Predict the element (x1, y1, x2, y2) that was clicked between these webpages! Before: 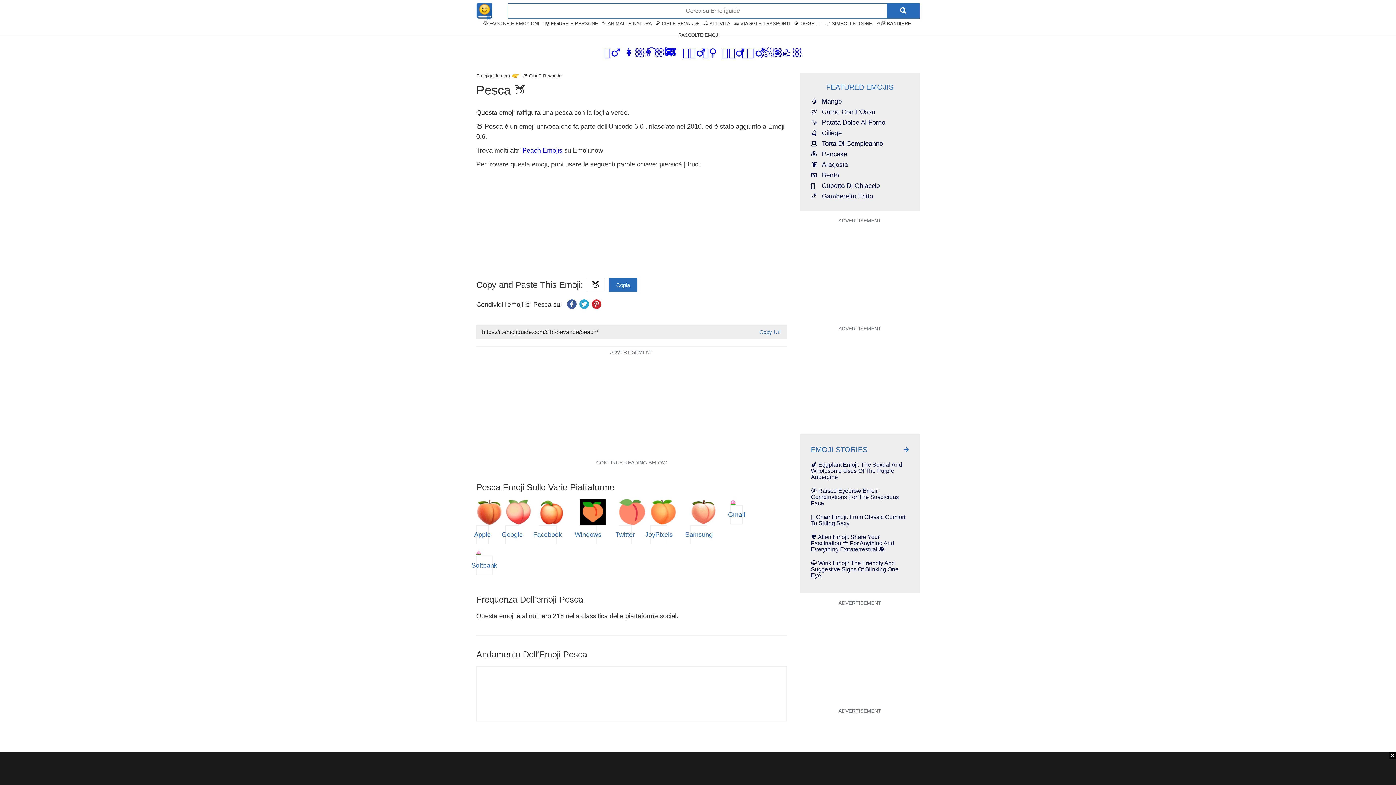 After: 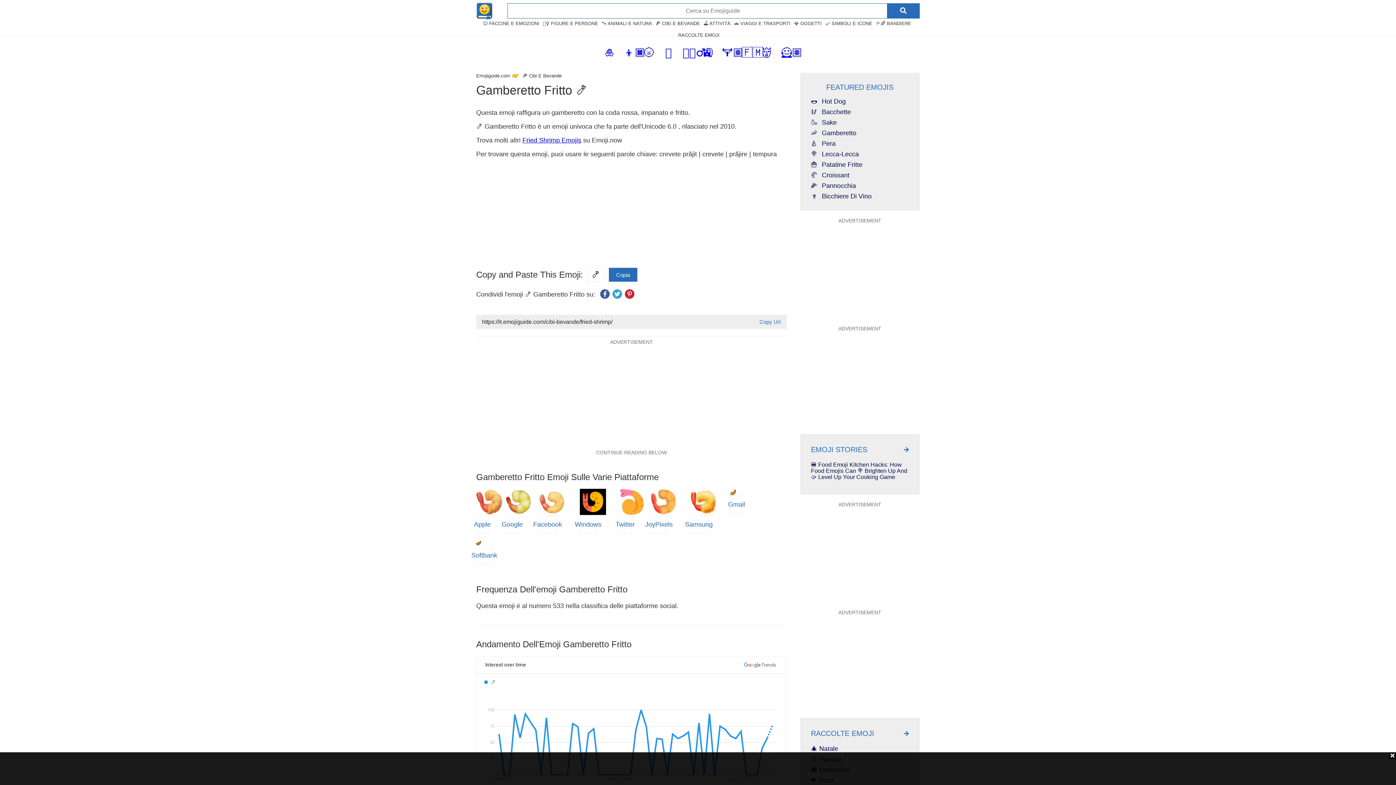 Action: label: 🍤
Gamberetto Fritto bbox: (811, 193, 909, 200)